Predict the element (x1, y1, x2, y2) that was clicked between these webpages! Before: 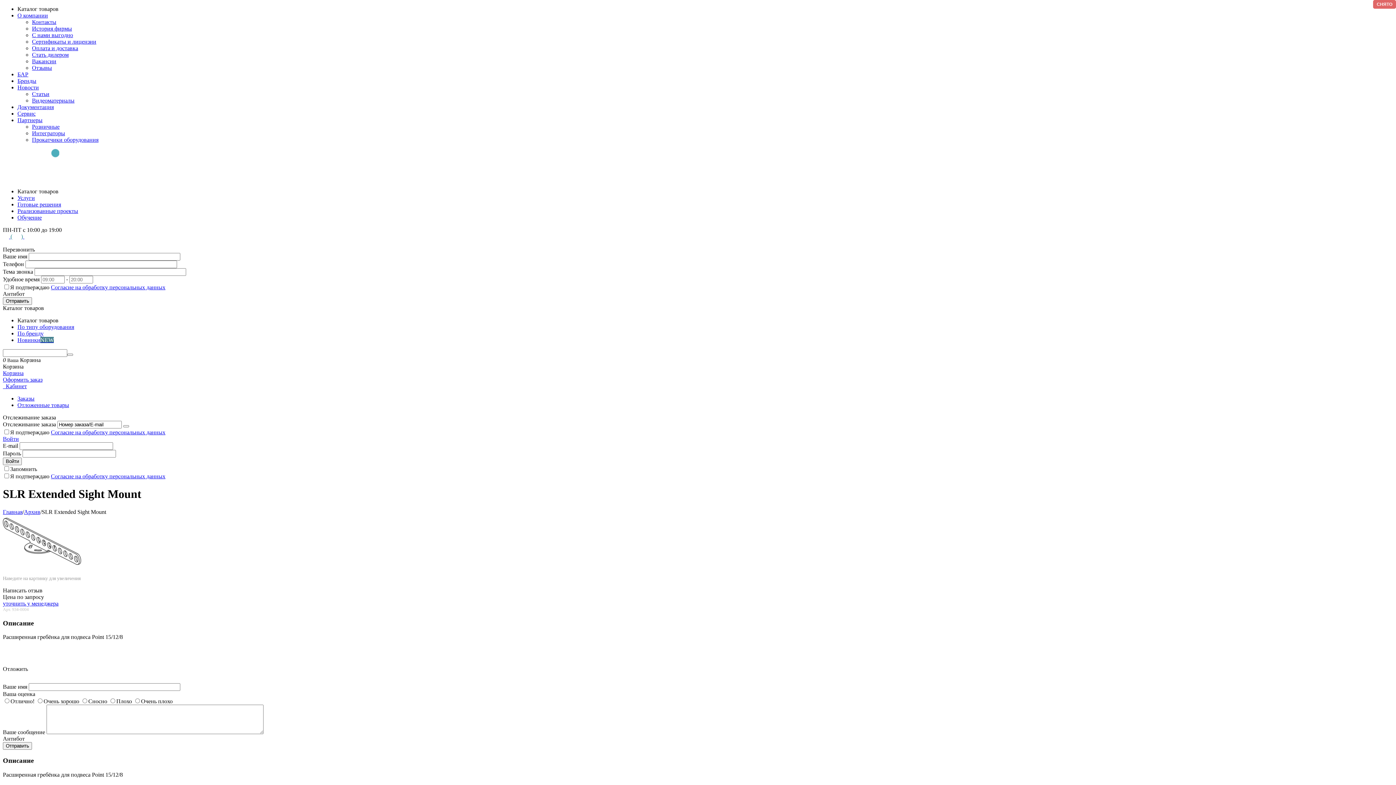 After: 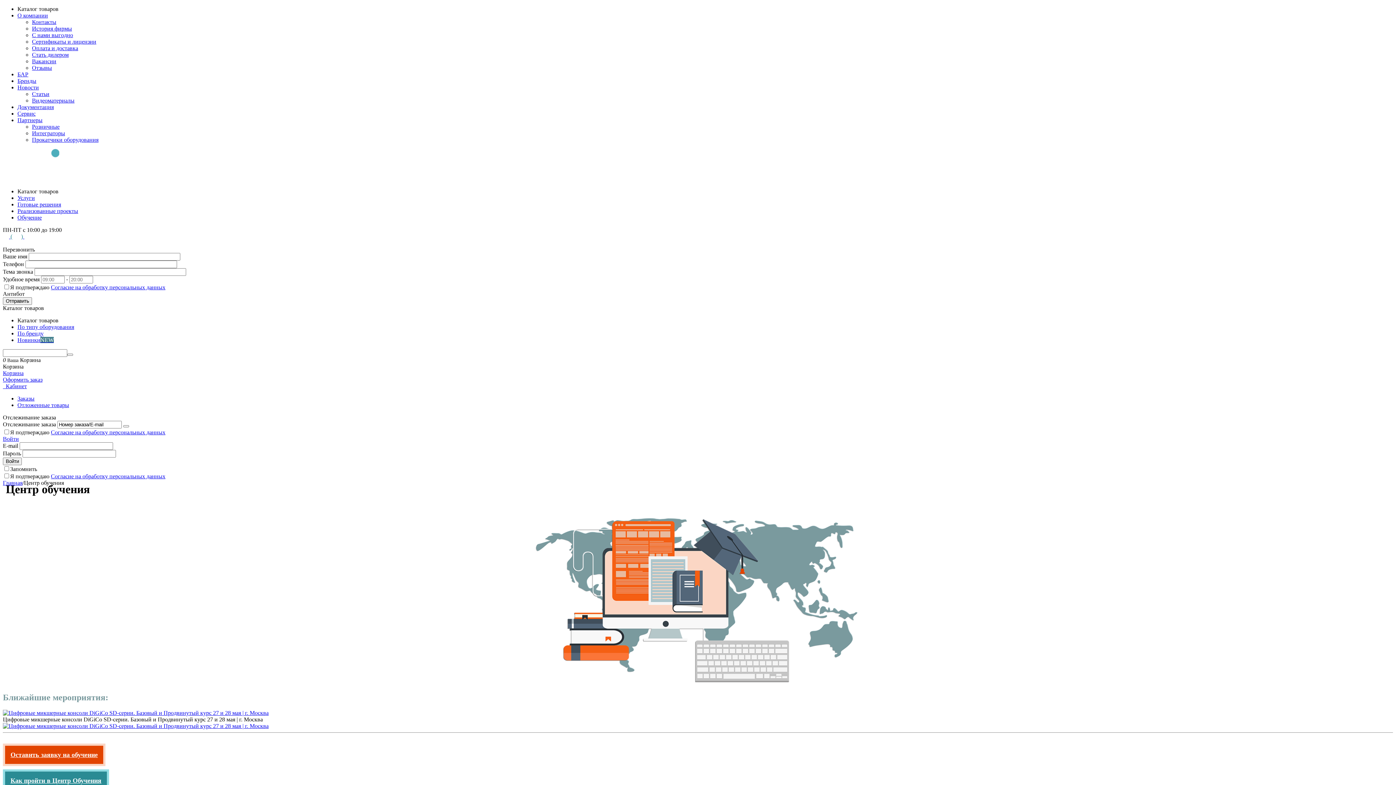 Action: label: Обучение bbox: (17, 214, 1393, 221)